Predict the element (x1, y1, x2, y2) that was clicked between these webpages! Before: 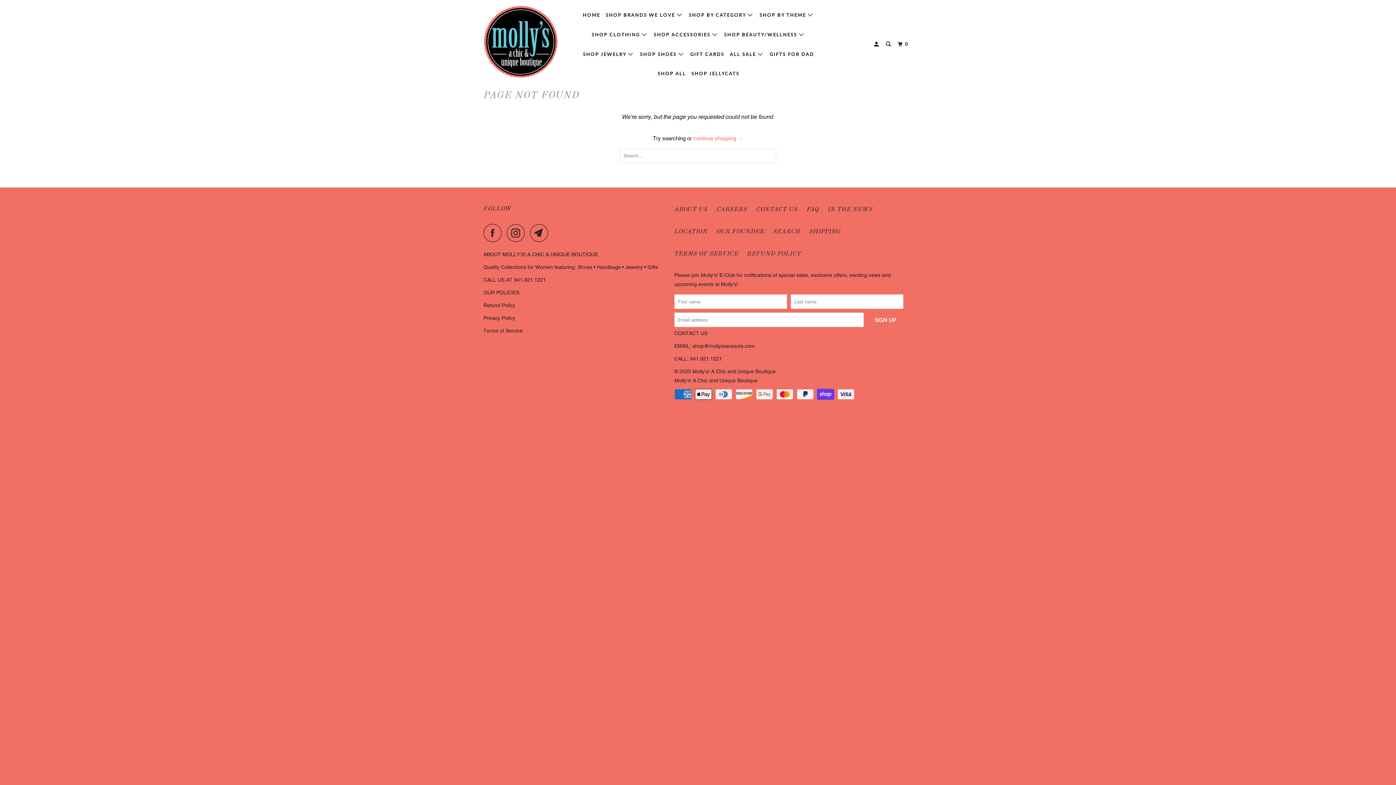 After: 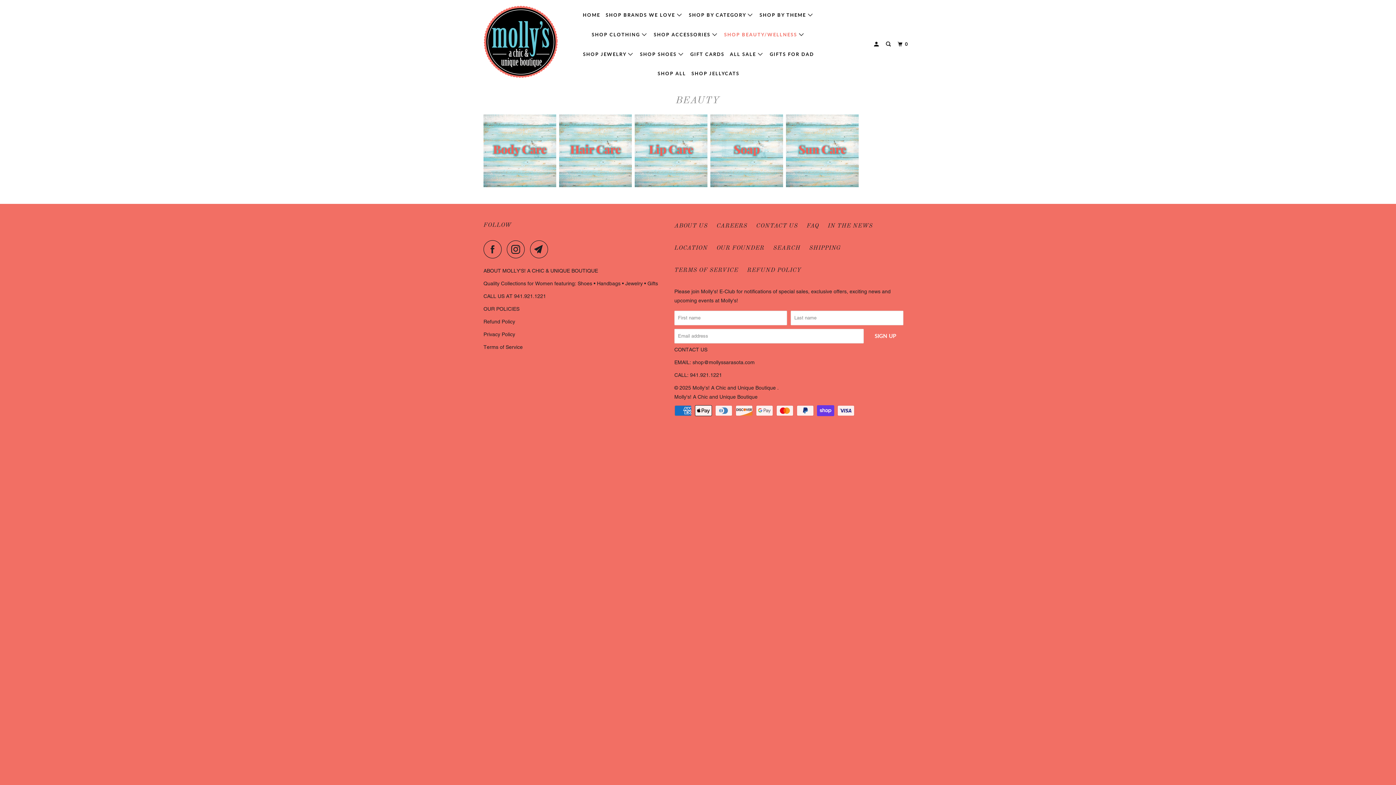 Action: bbox: (722, 28, 807, 40) label: SHOP BEAUTY/WELLNESS 